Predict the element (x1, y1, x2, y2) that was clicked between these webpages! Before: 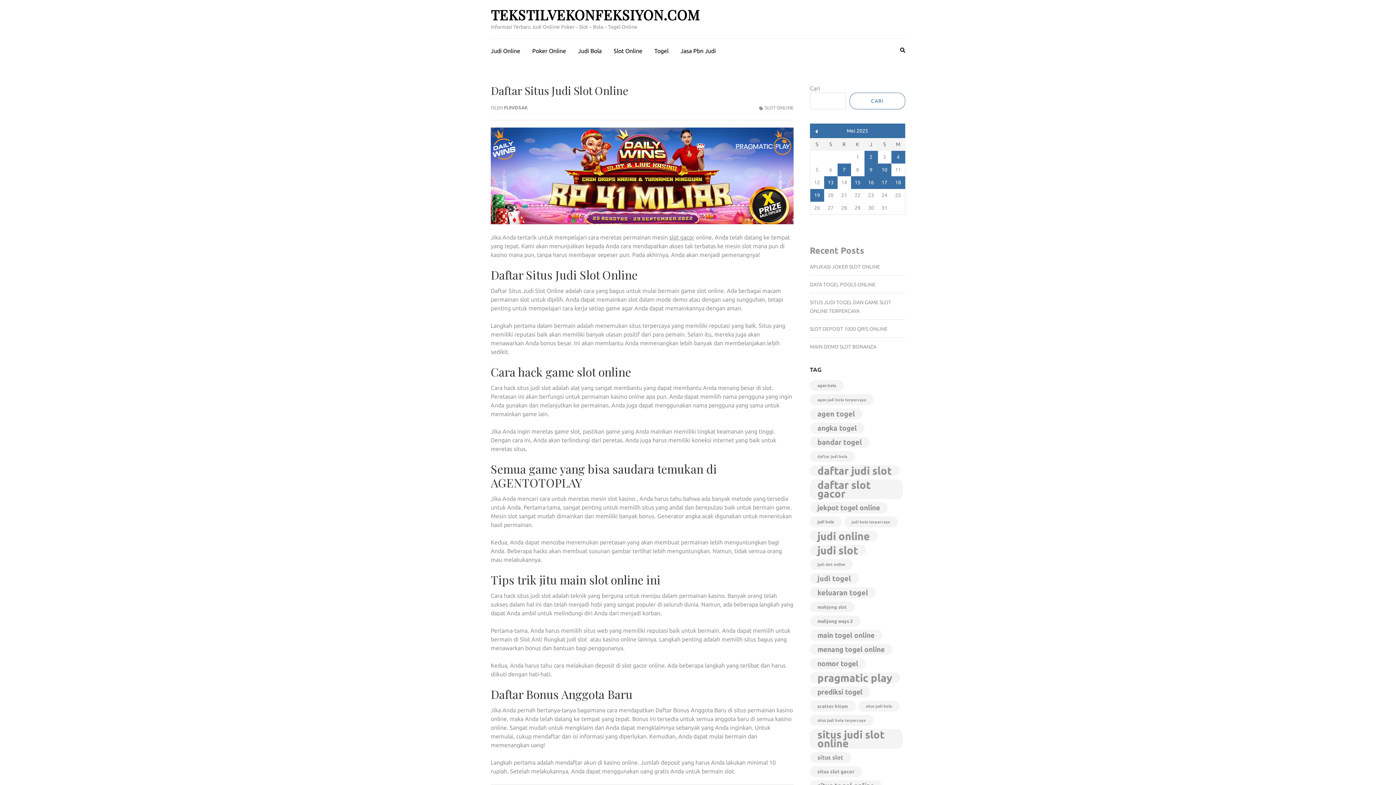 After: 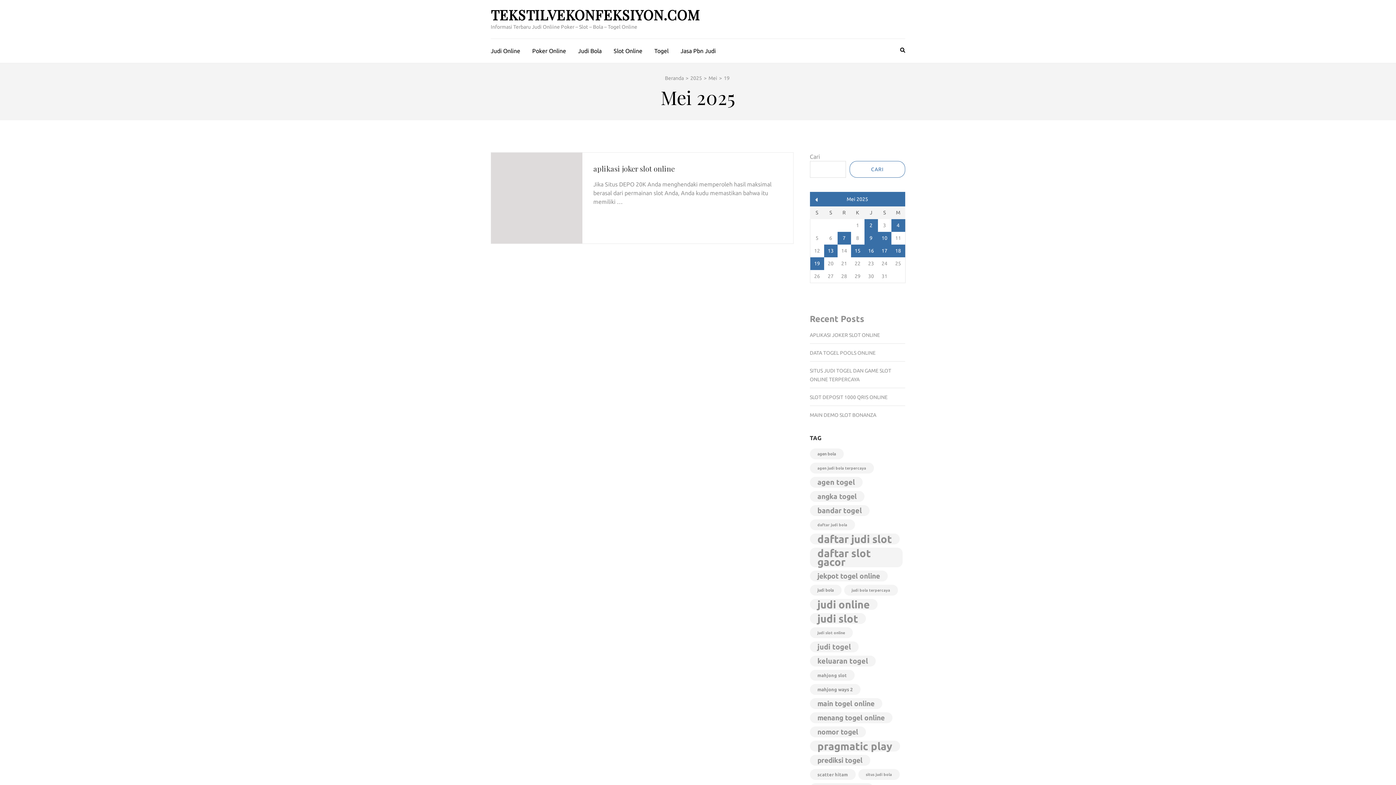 Action: bbox: (810, 189, 824, 201) label: Pos diterbitkan pada 19 May 2025